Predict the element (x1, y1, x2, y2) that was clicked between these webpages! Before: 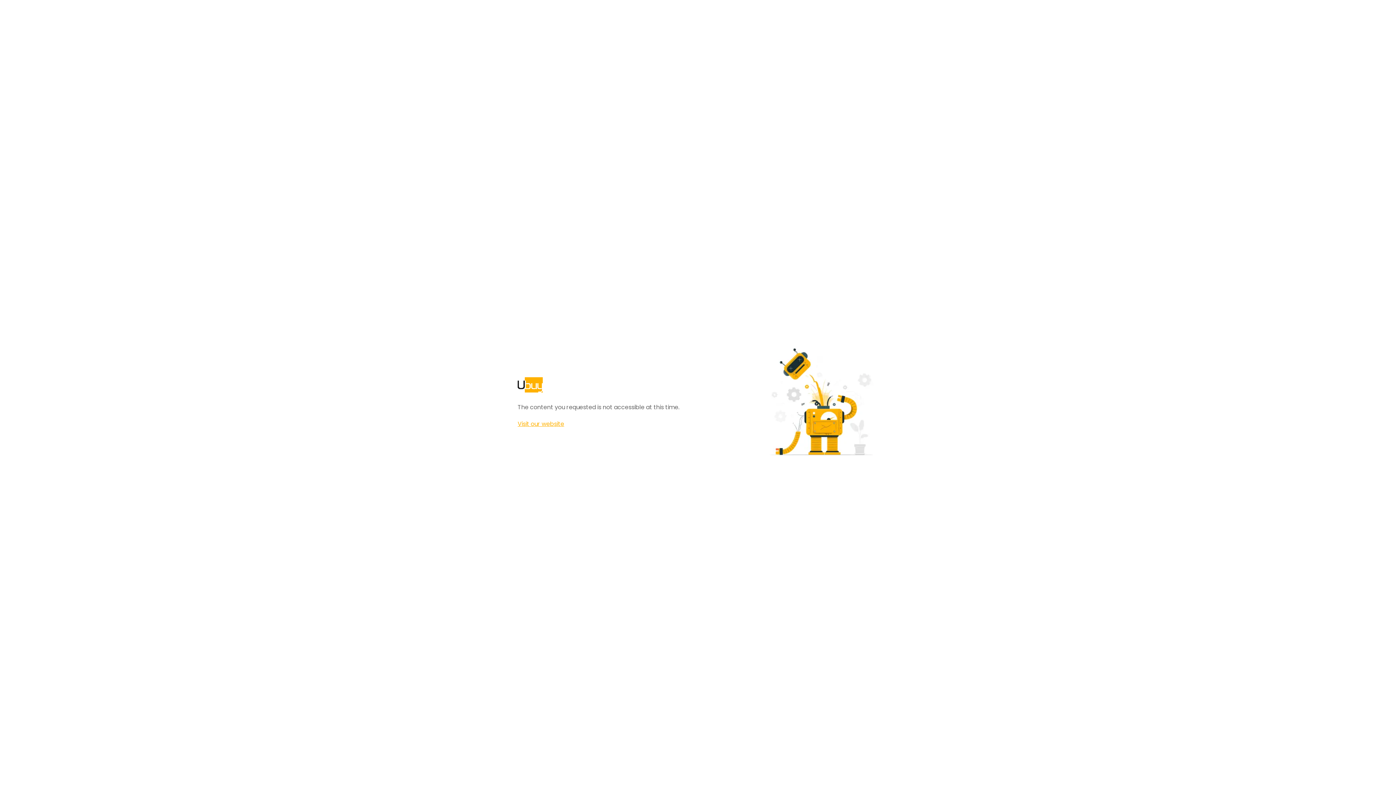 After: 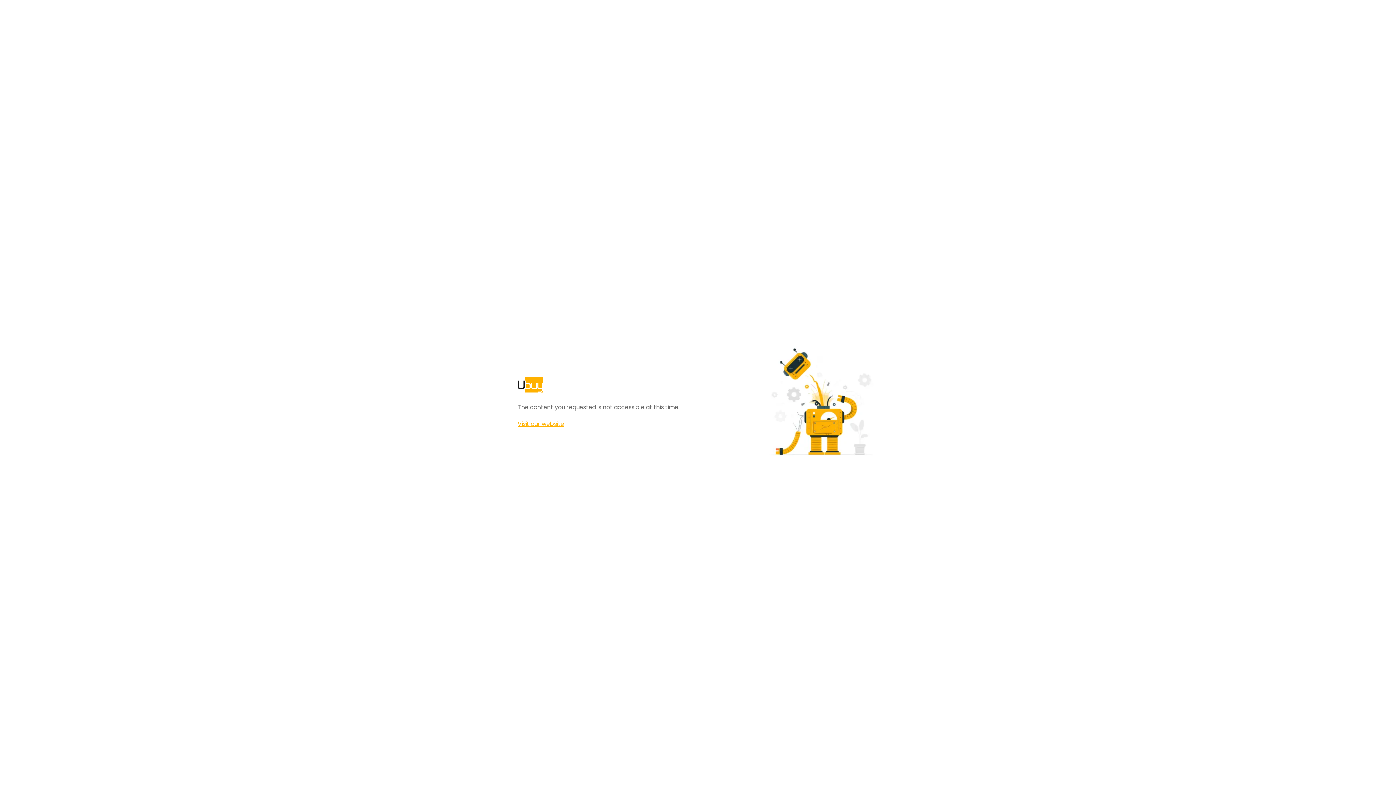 Action: bbox: (517, 420, 564, 428) label: Visit our website